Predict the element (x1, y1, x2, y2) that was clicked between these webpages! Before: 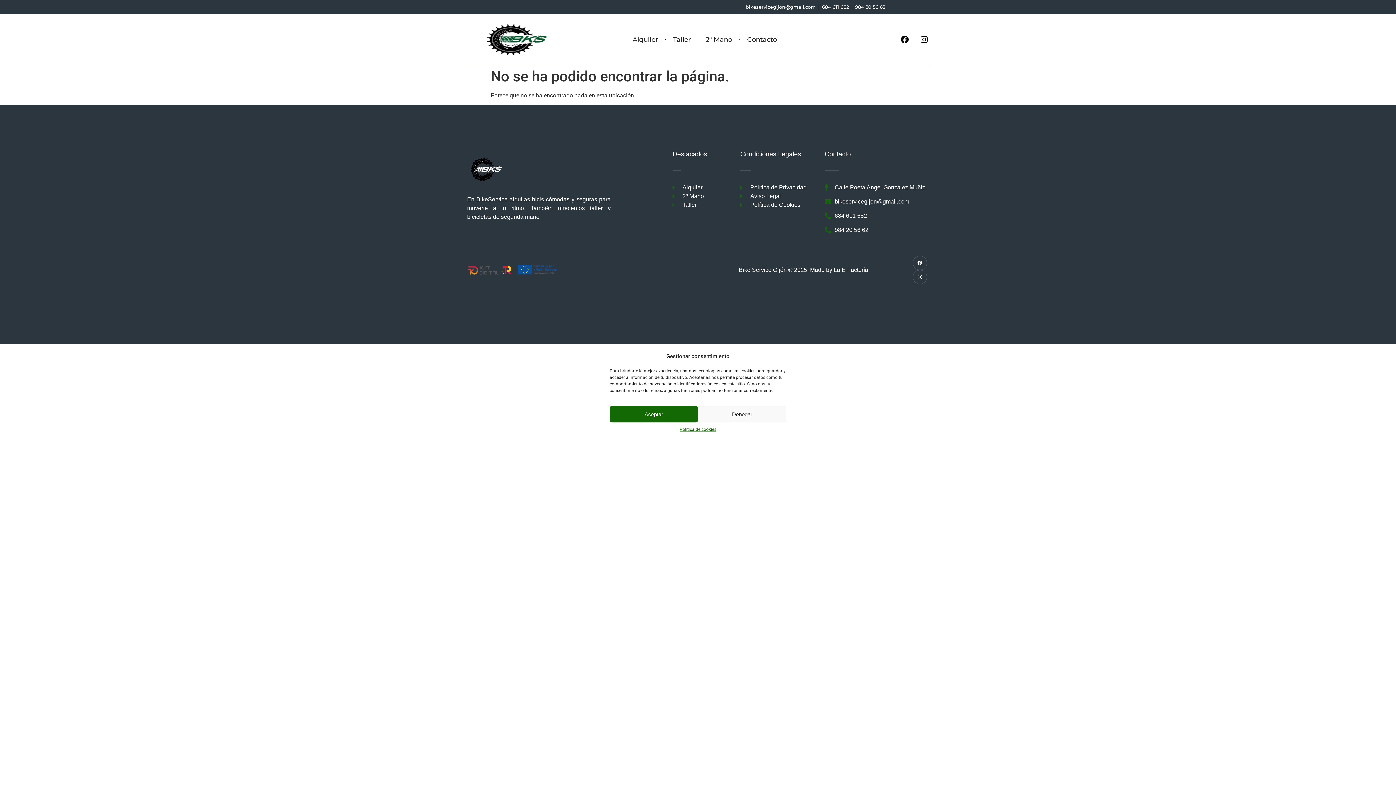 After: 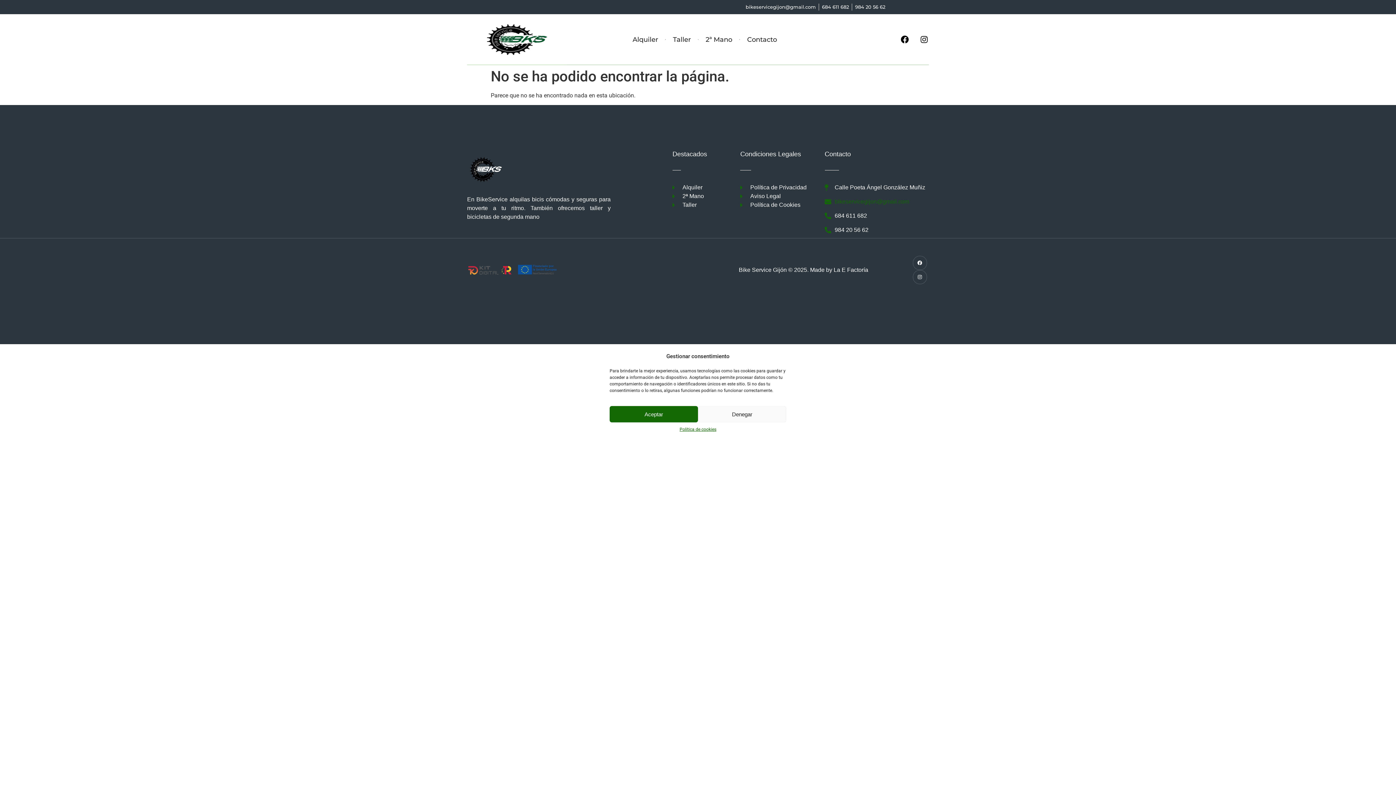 Action: bbox: (824, 197, 928, 206) label: bikeservicegijon@gmail.com